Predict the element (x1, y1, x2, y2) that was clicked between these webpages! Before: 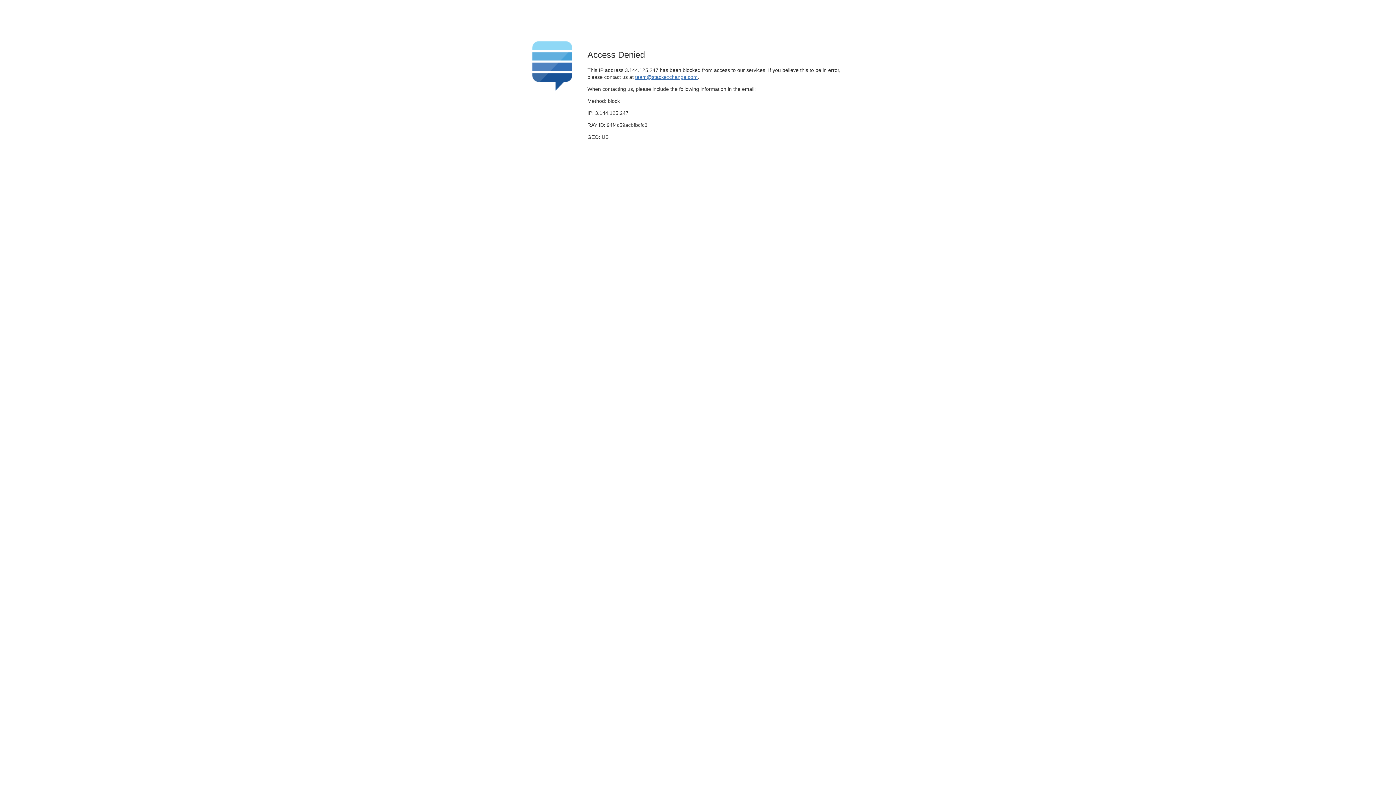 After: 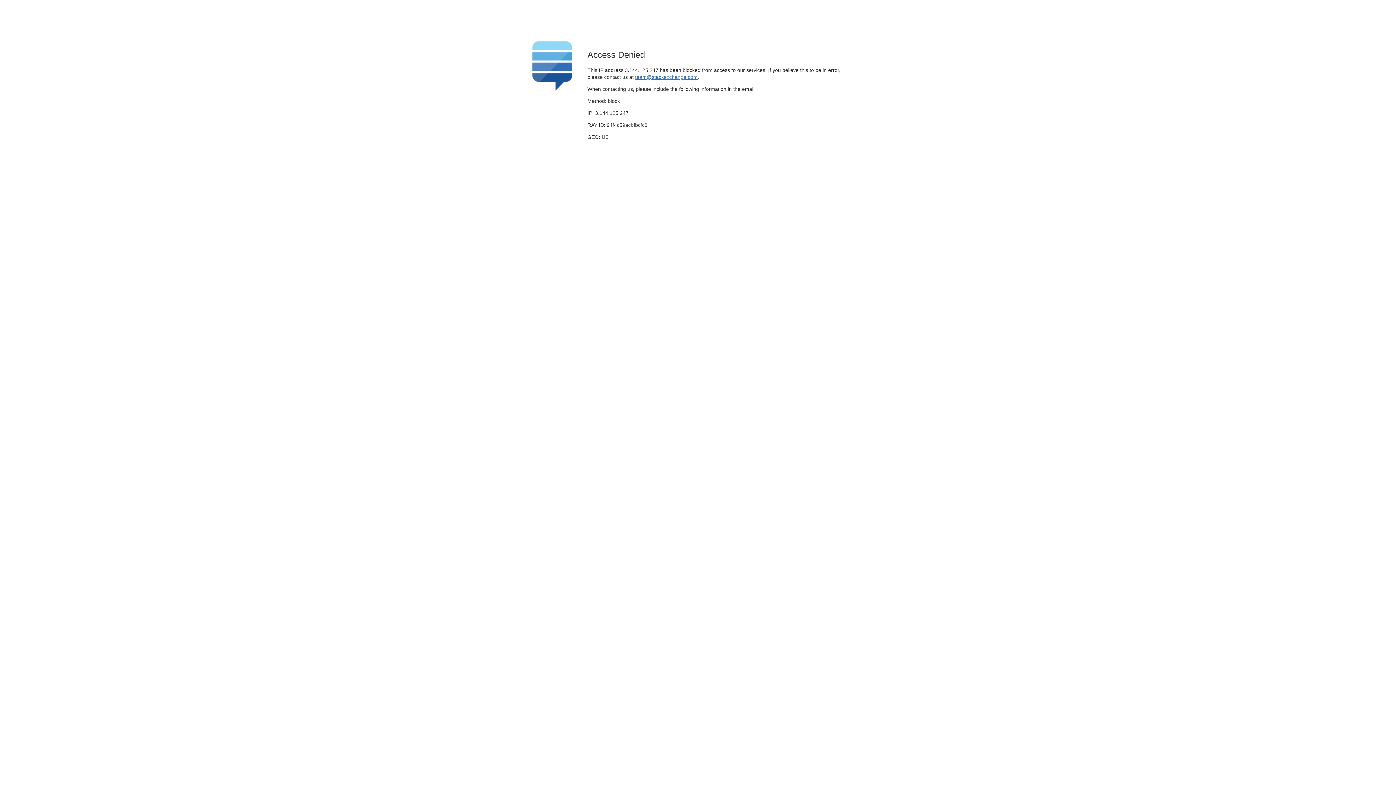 Action: label: team@stackexchange.com bbox: (635, 74, 697, 79)